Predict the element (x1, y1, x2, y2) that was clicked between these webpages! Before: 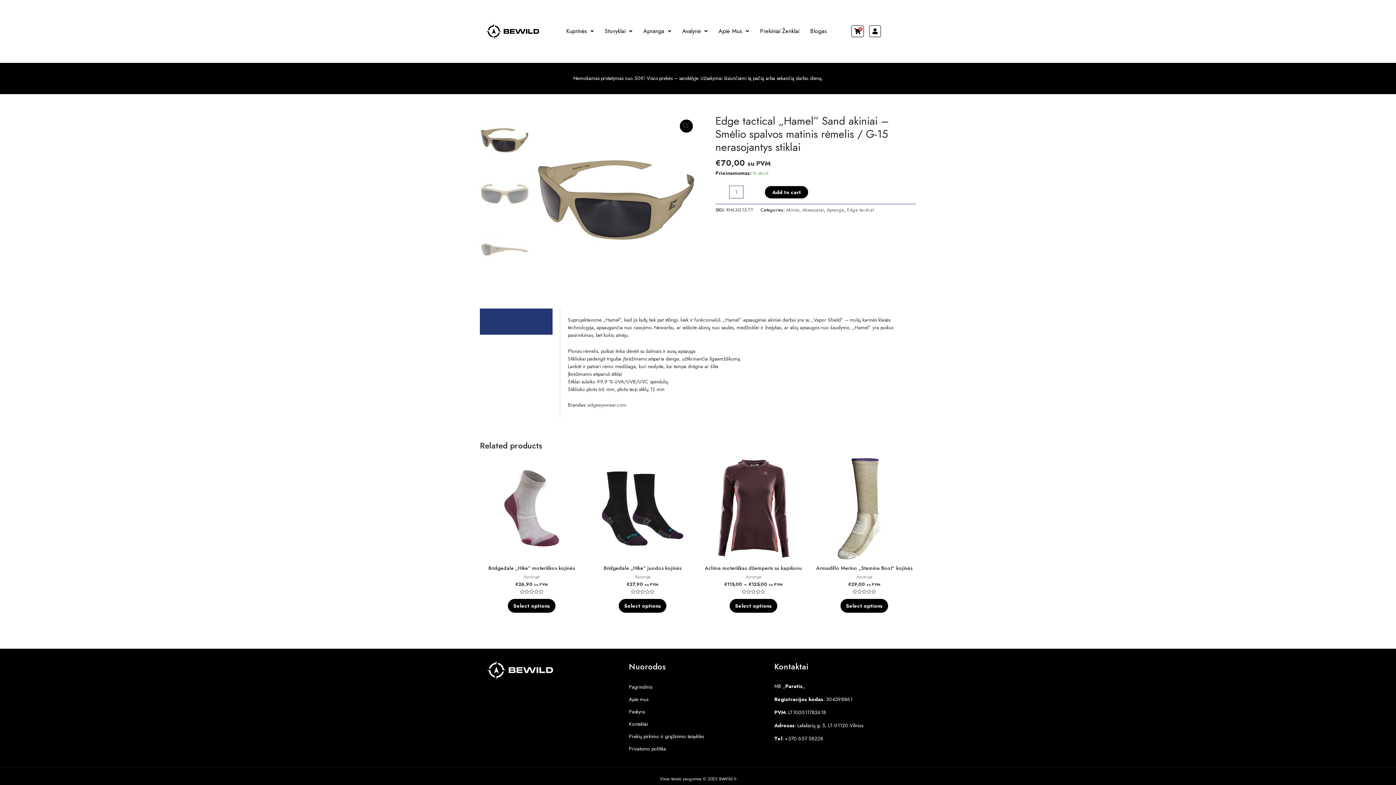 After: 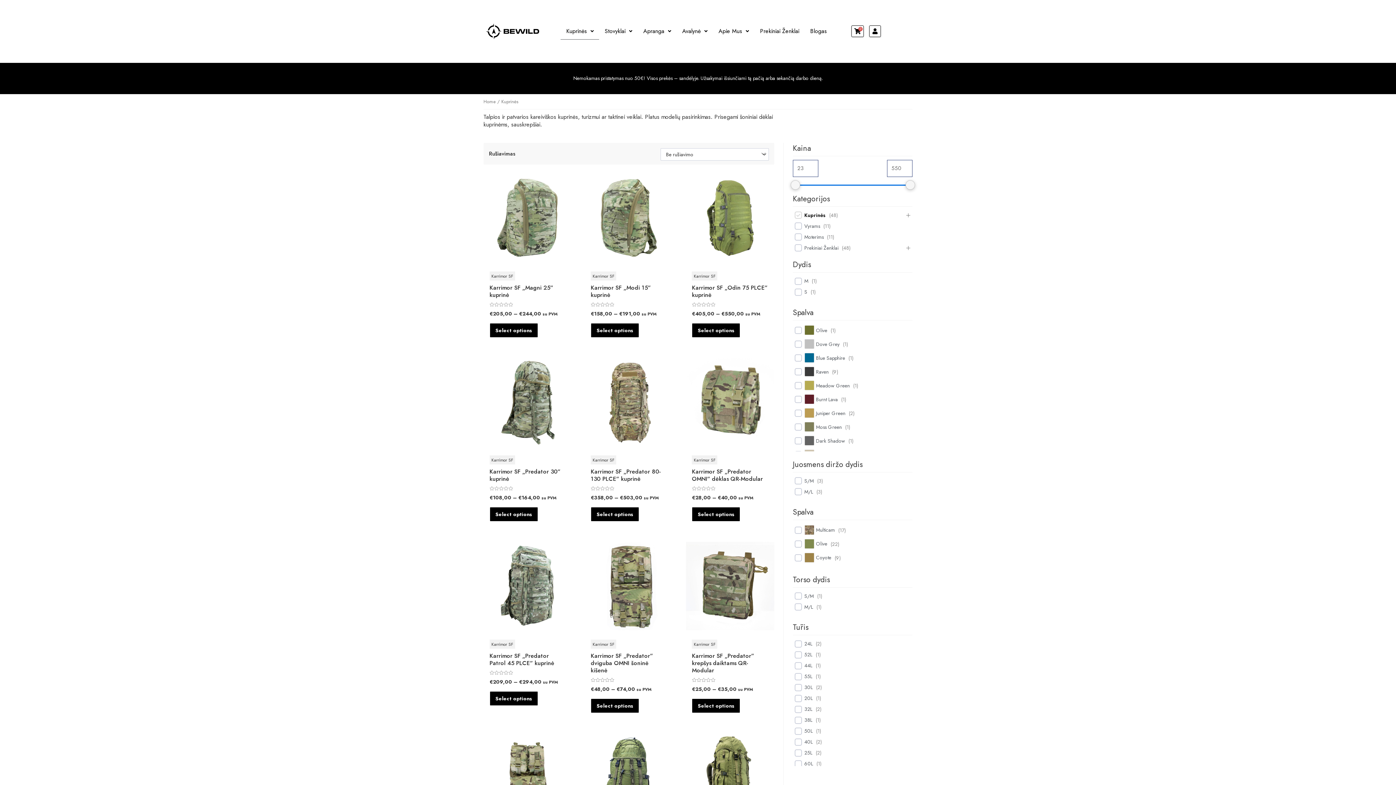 Action: bbox: (560, 23, 599, 39) label: Kuprinės